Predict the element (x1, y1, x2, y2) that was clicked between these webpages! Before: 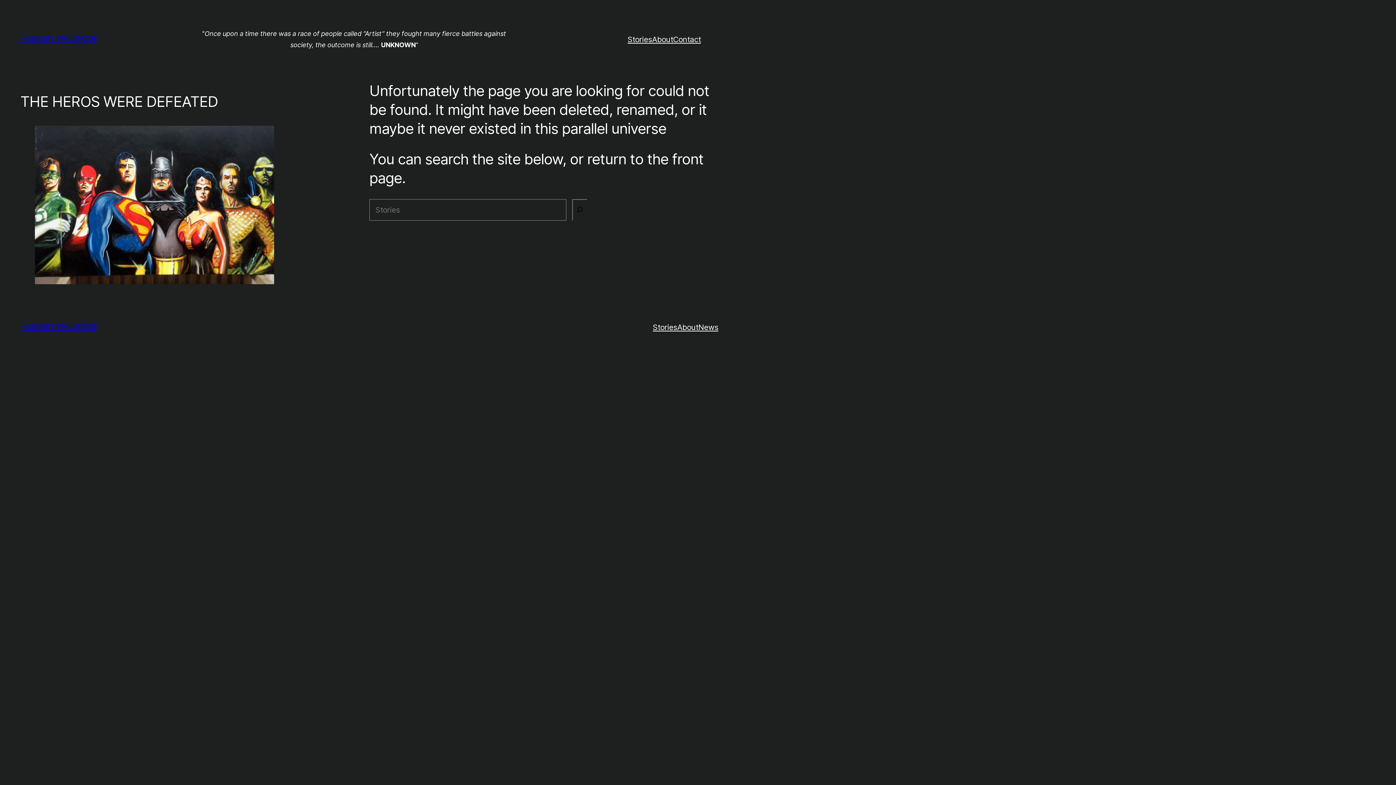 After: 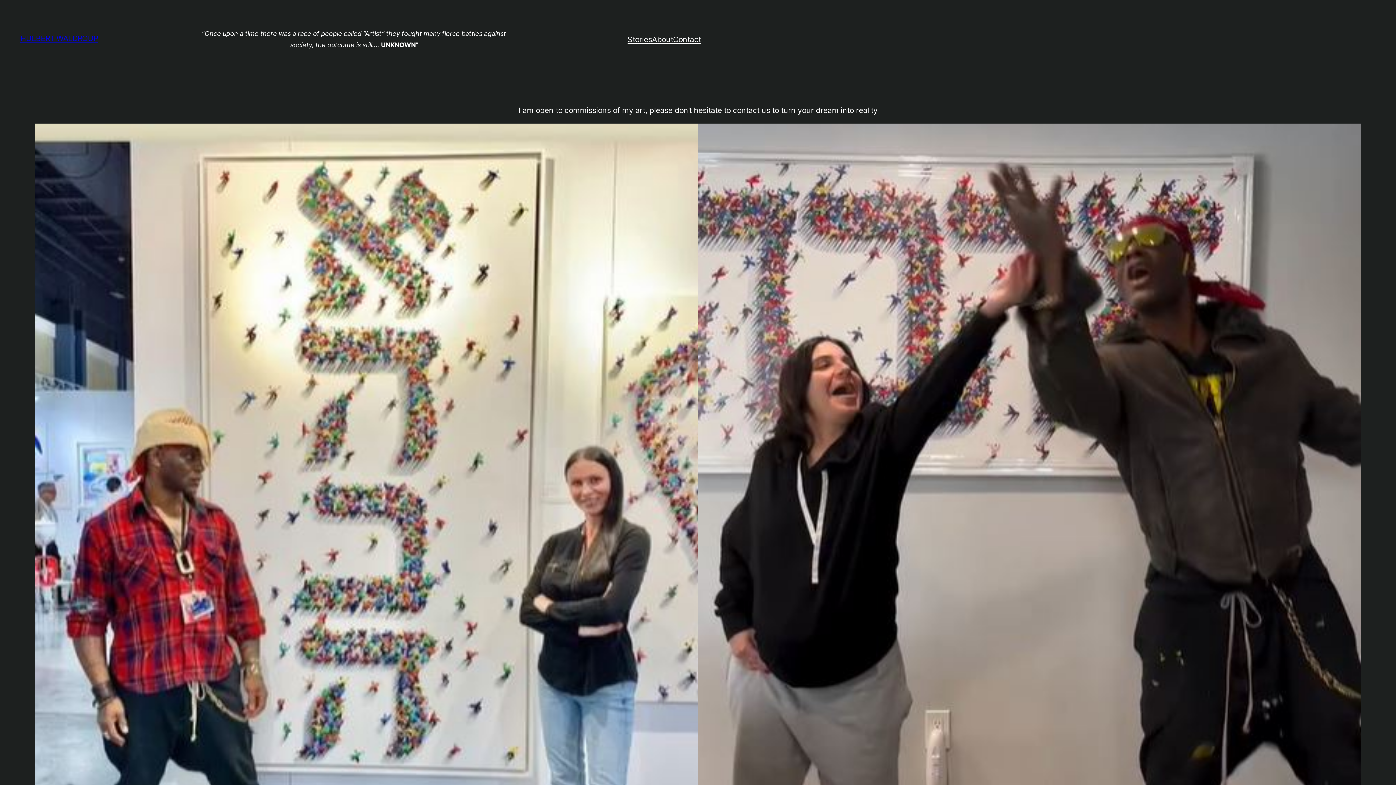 Action: label: Contact bbox: (673, 33, 701, 44)